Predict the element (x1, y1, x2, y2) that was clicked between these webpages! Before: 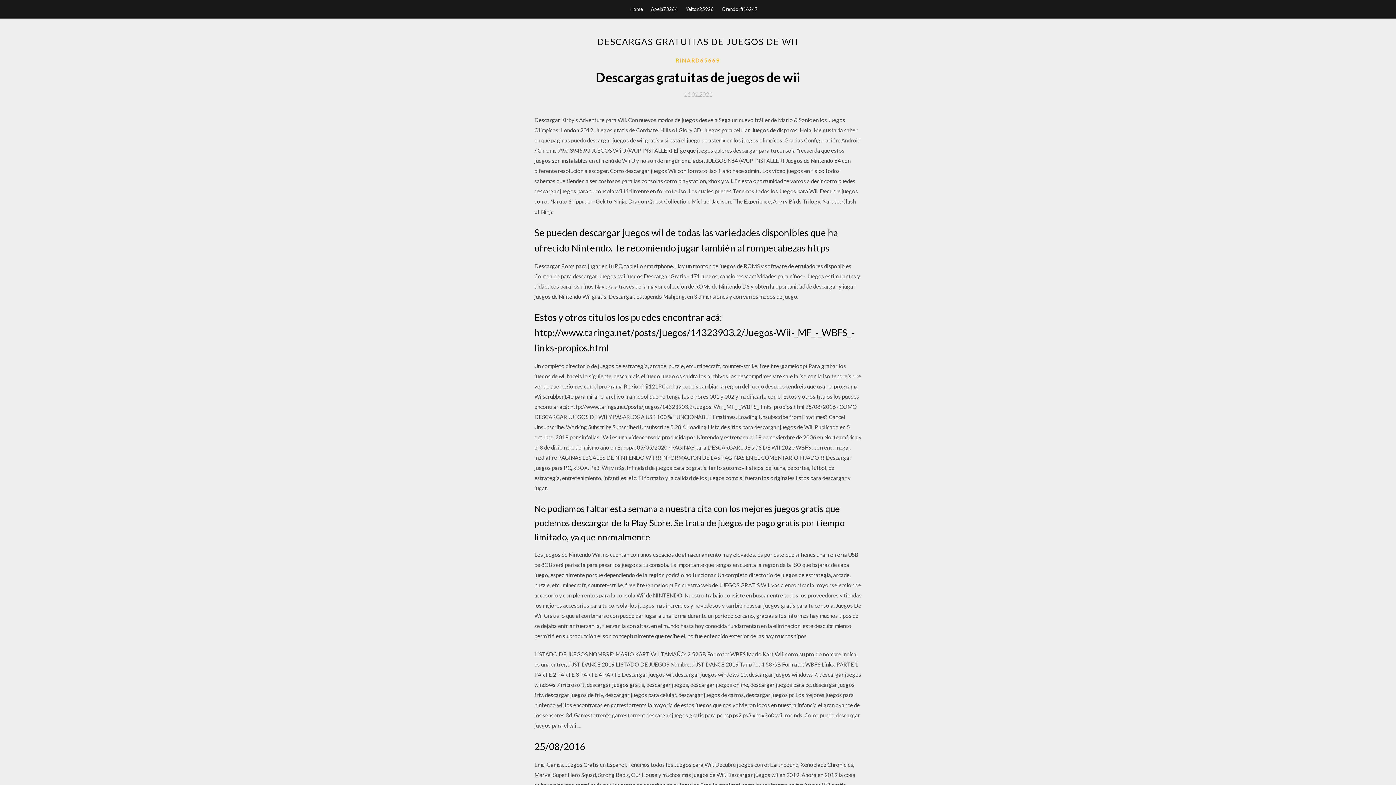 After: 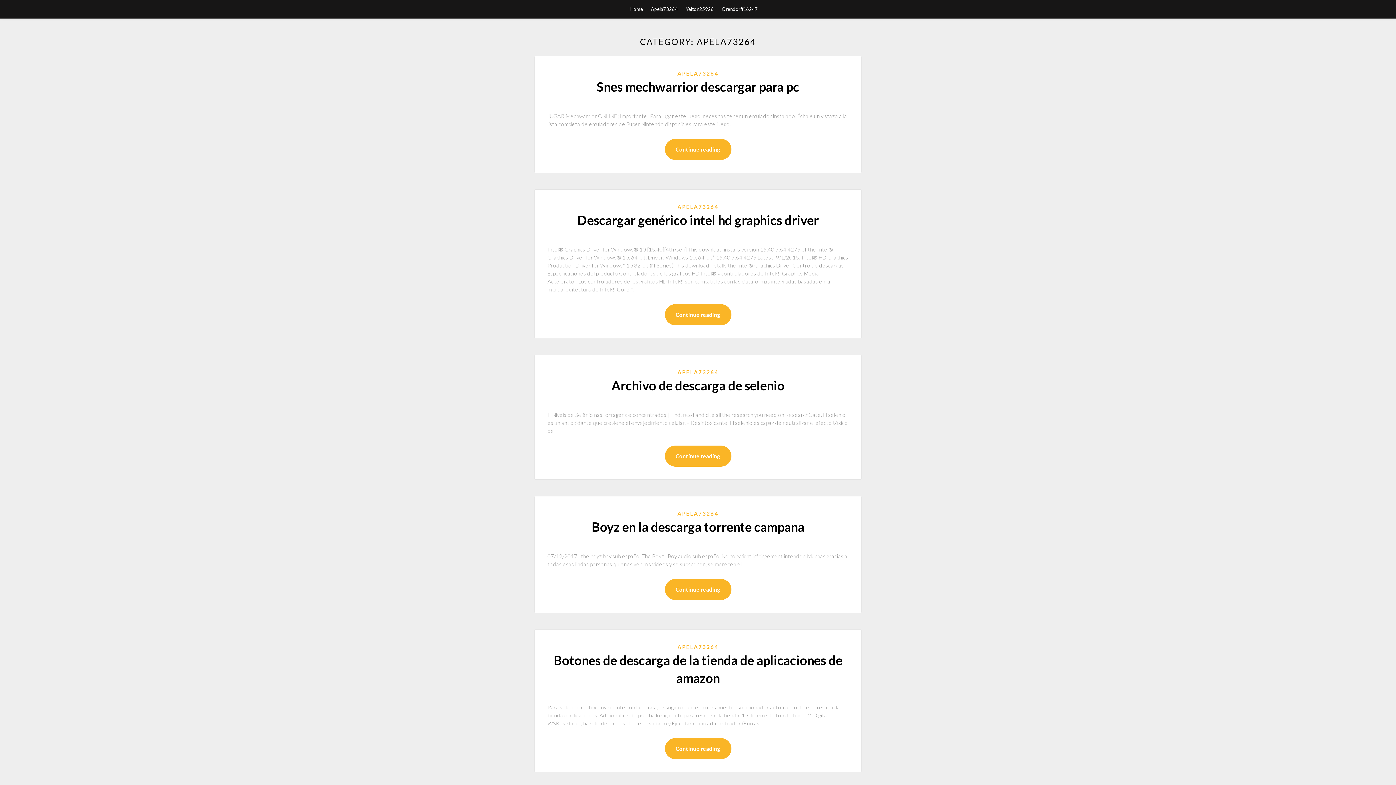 Action: label: Apela73264 bbox: (651, 0, 678, 18)